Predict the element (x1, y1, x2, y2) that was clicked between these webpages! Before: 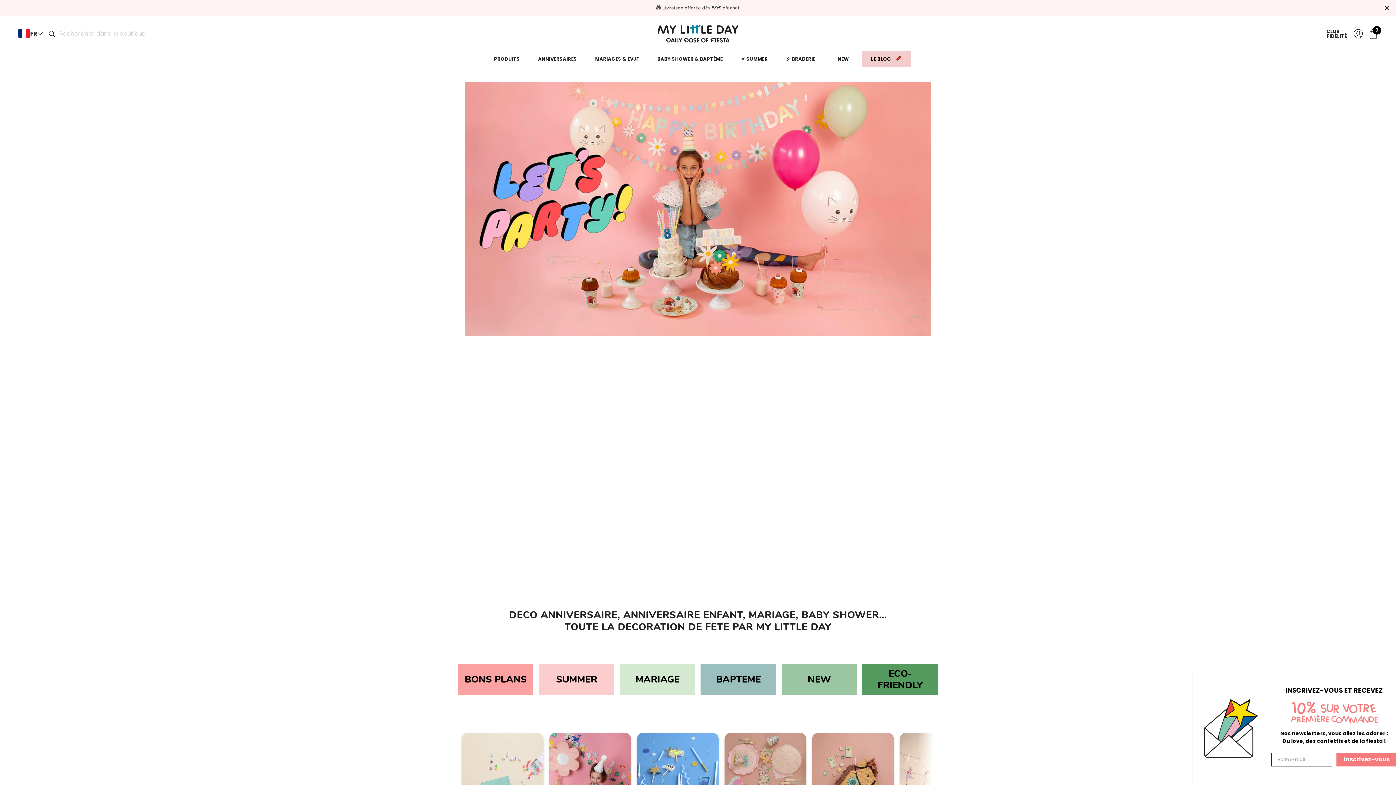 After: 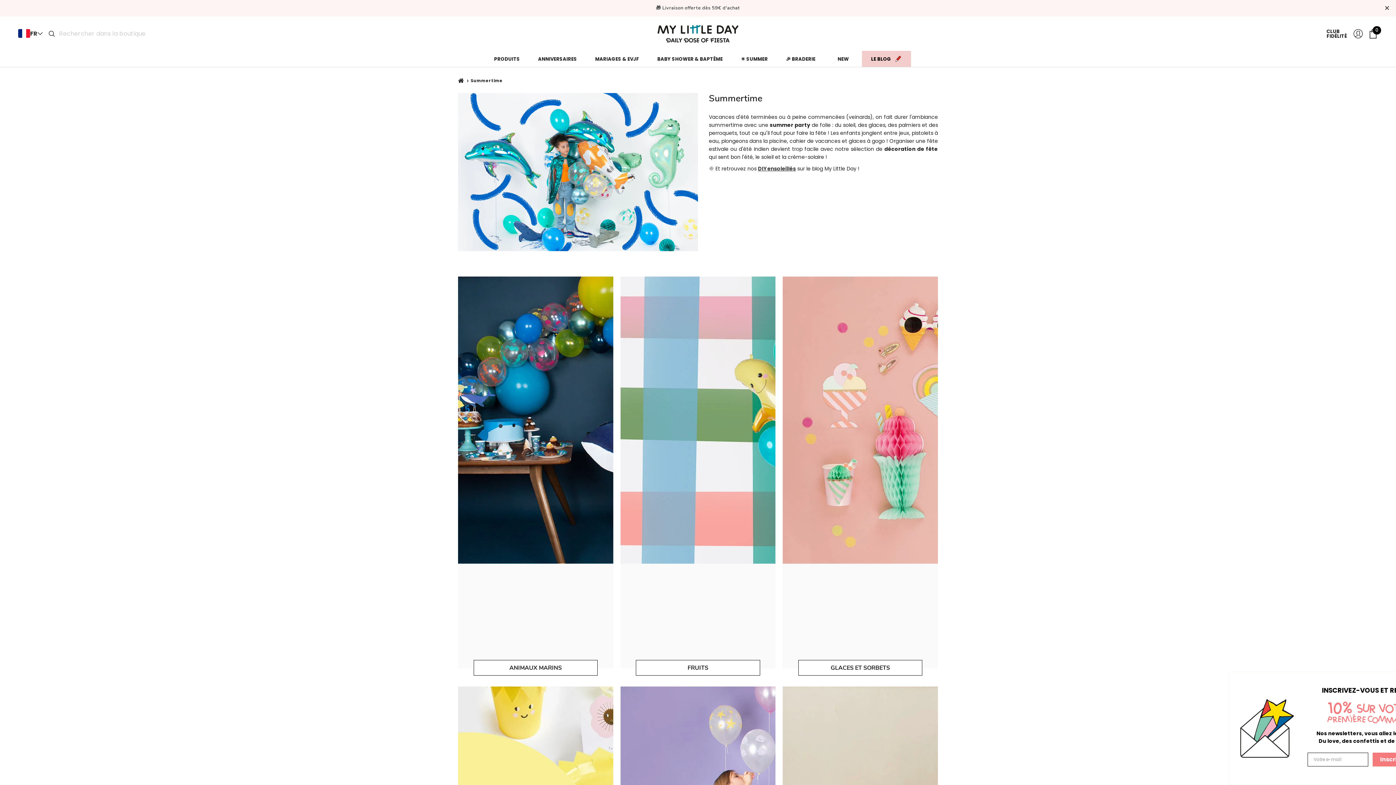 Action: label: ☀️ SUMMER bbox: (741, 55, 768, 62)